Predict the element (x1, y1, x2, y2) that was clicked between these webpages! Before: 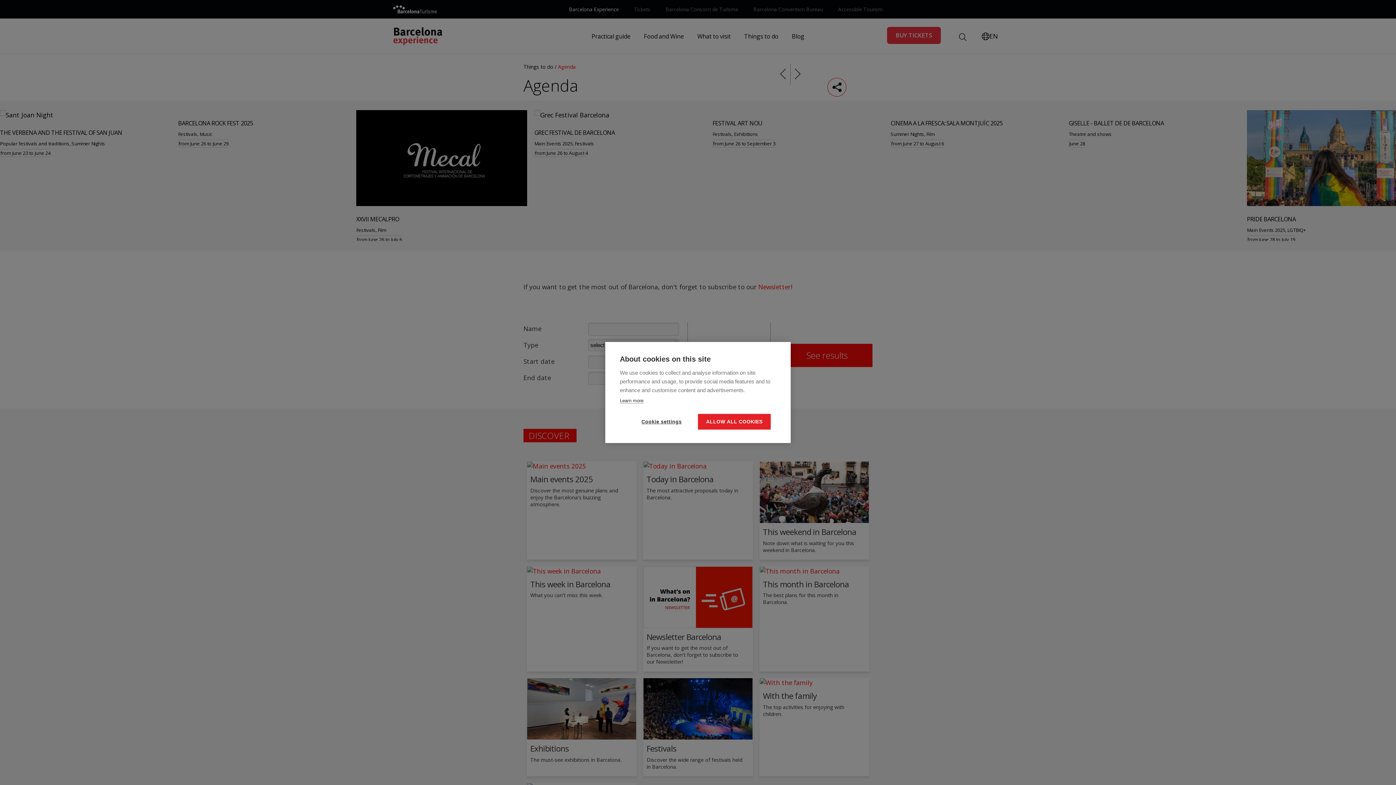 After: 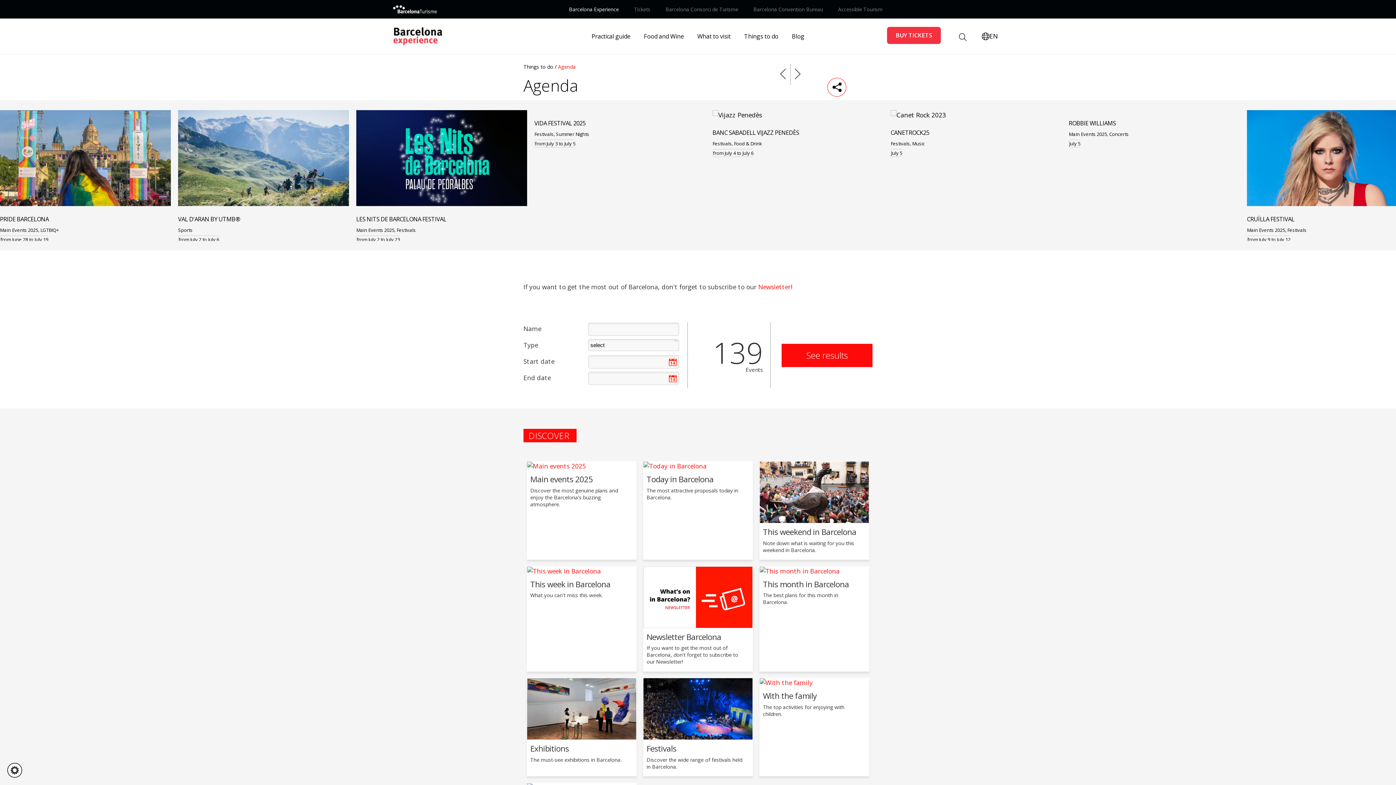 Action: label: ALLOW ALL COOKIES bbox: (698, 414, 770, 429)